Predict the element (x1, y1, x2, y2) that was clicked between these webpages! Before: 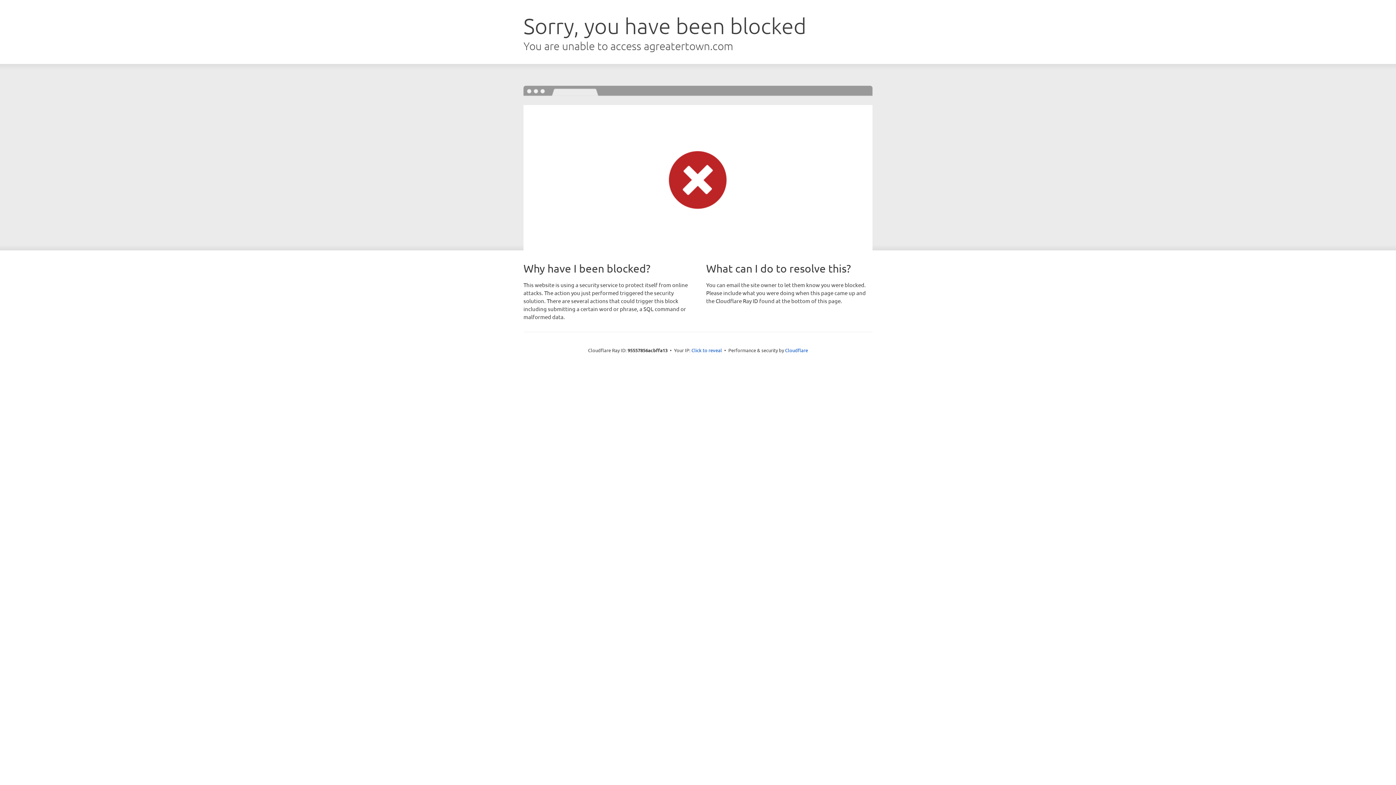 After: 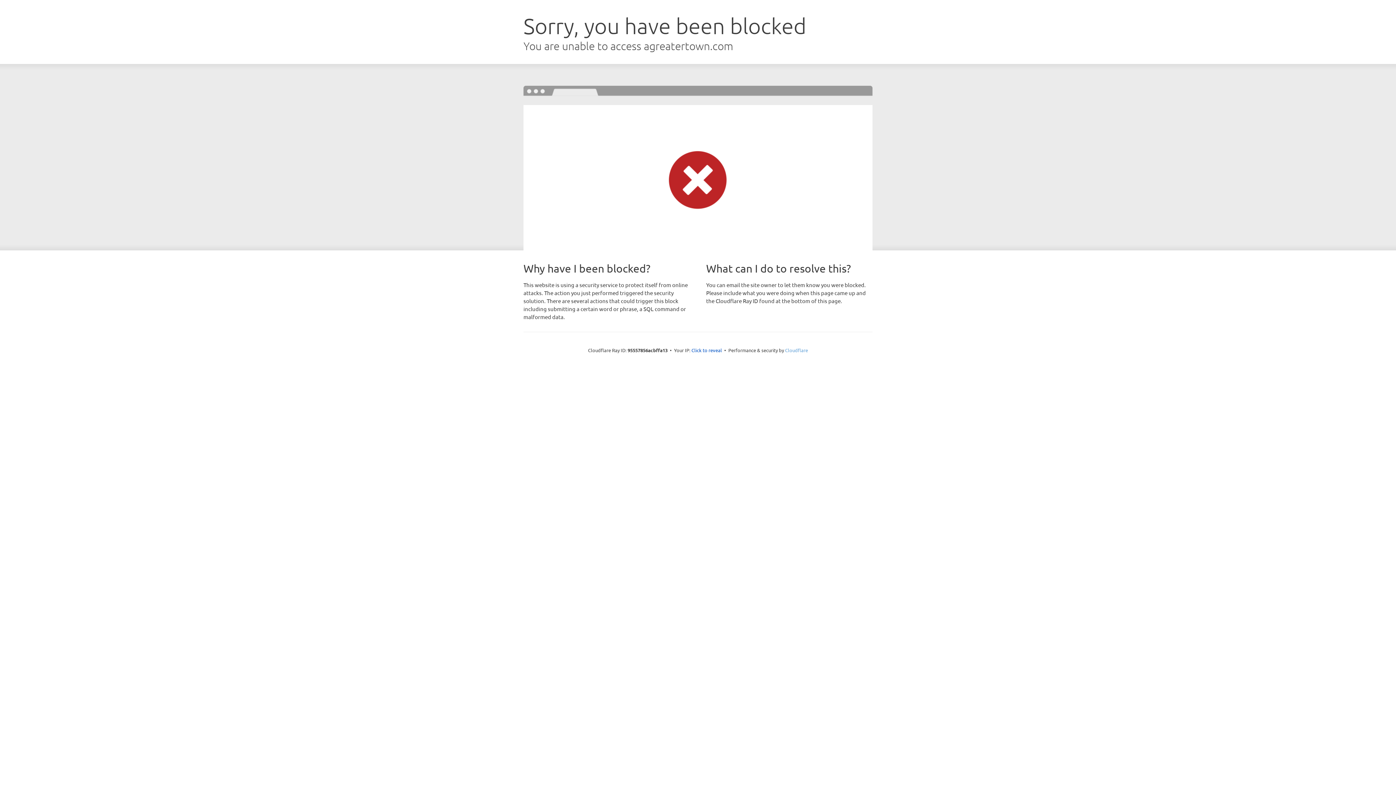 Action: label: Cloudflare bbox: (785, 347, 808, 353)